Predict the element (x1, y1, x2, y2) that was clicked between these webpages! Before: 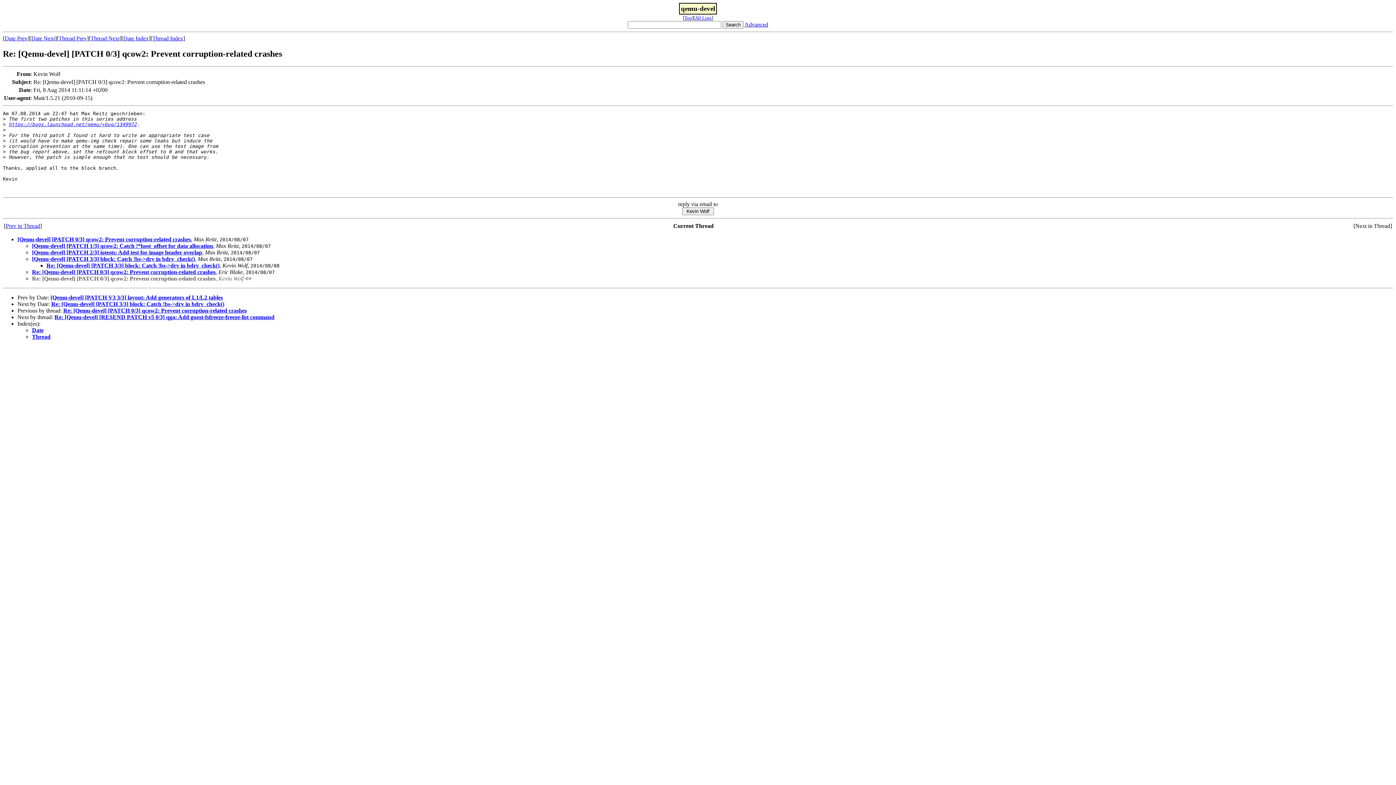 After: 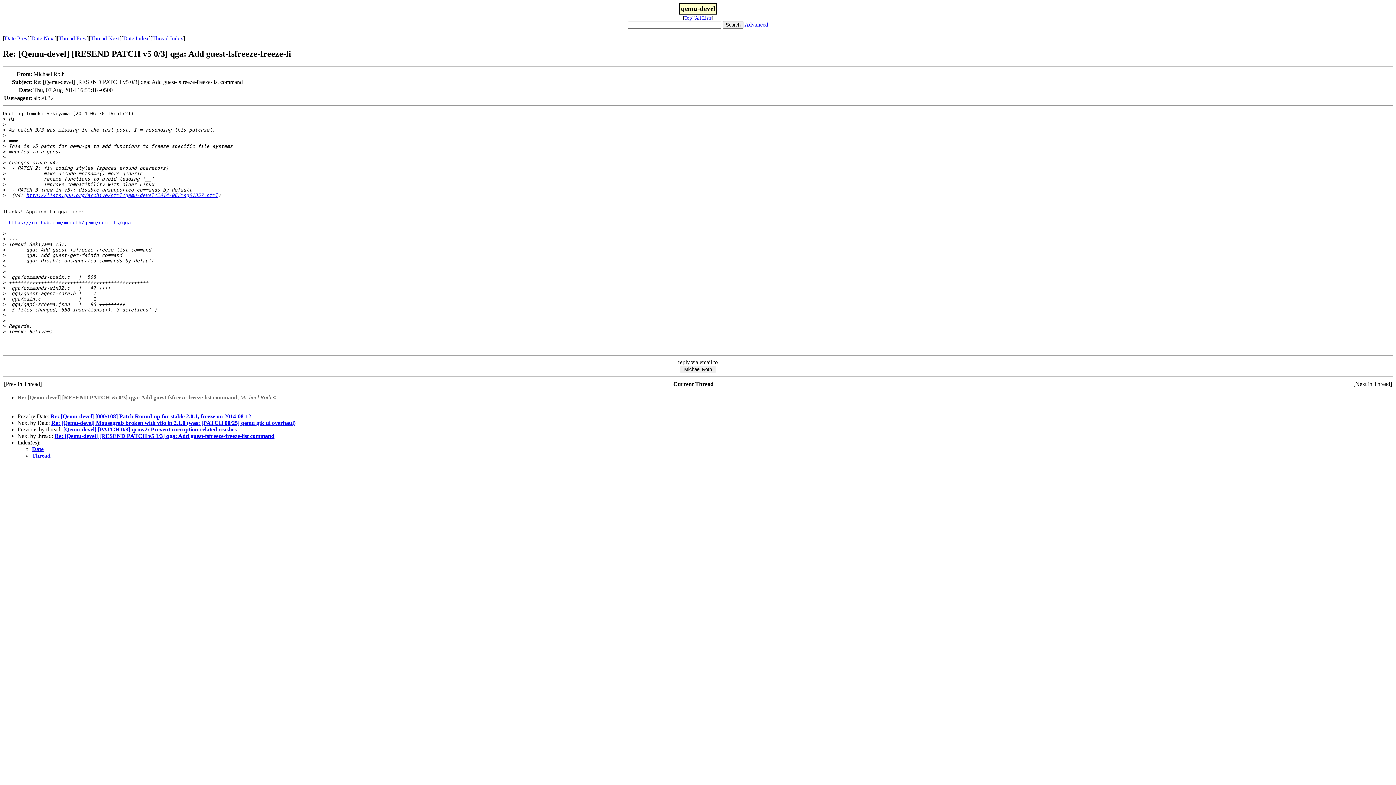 Action: bbox: (54, 314, 274, 320) label: Re: [Qemu-devel] [RESEND PATCH v5 0/3] qga: Add guest-fsfreeze-freeze-list command